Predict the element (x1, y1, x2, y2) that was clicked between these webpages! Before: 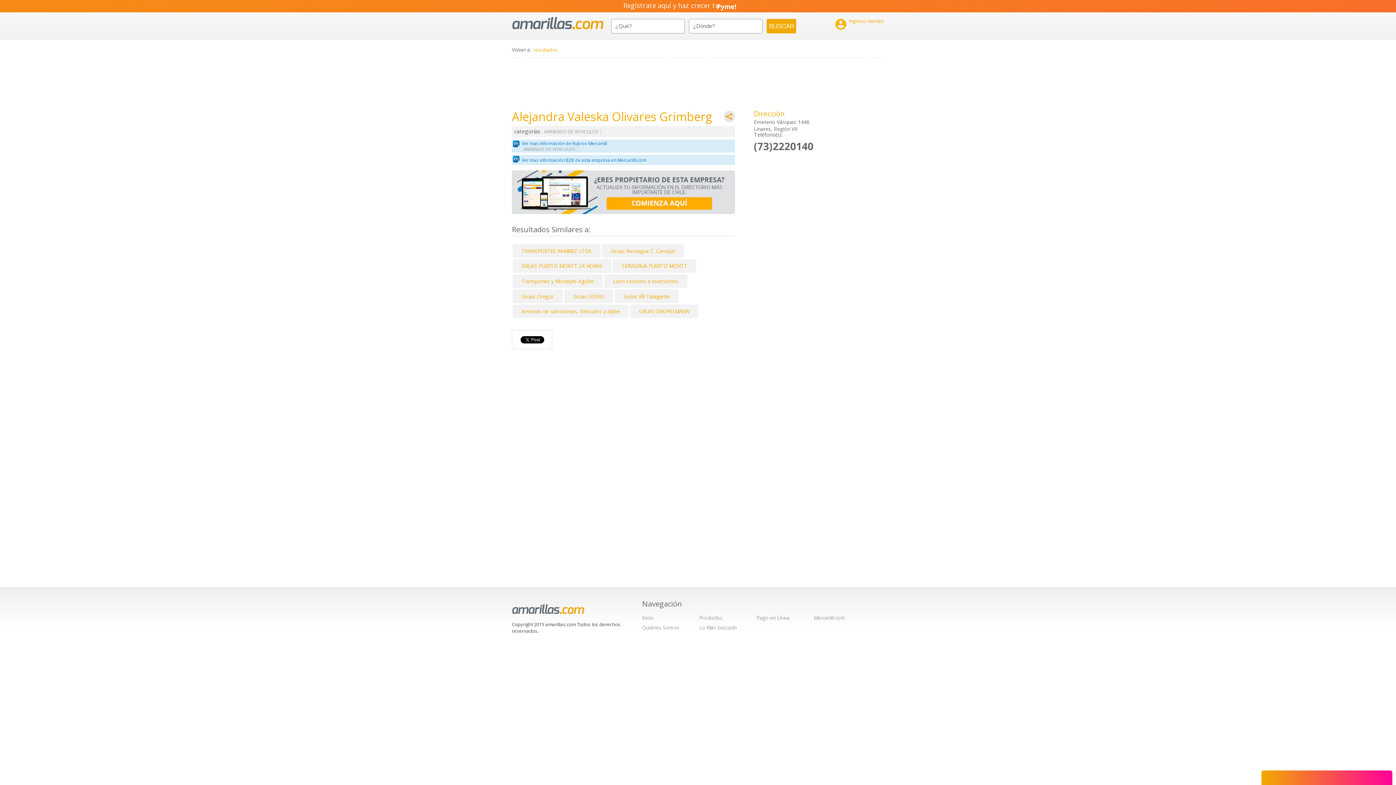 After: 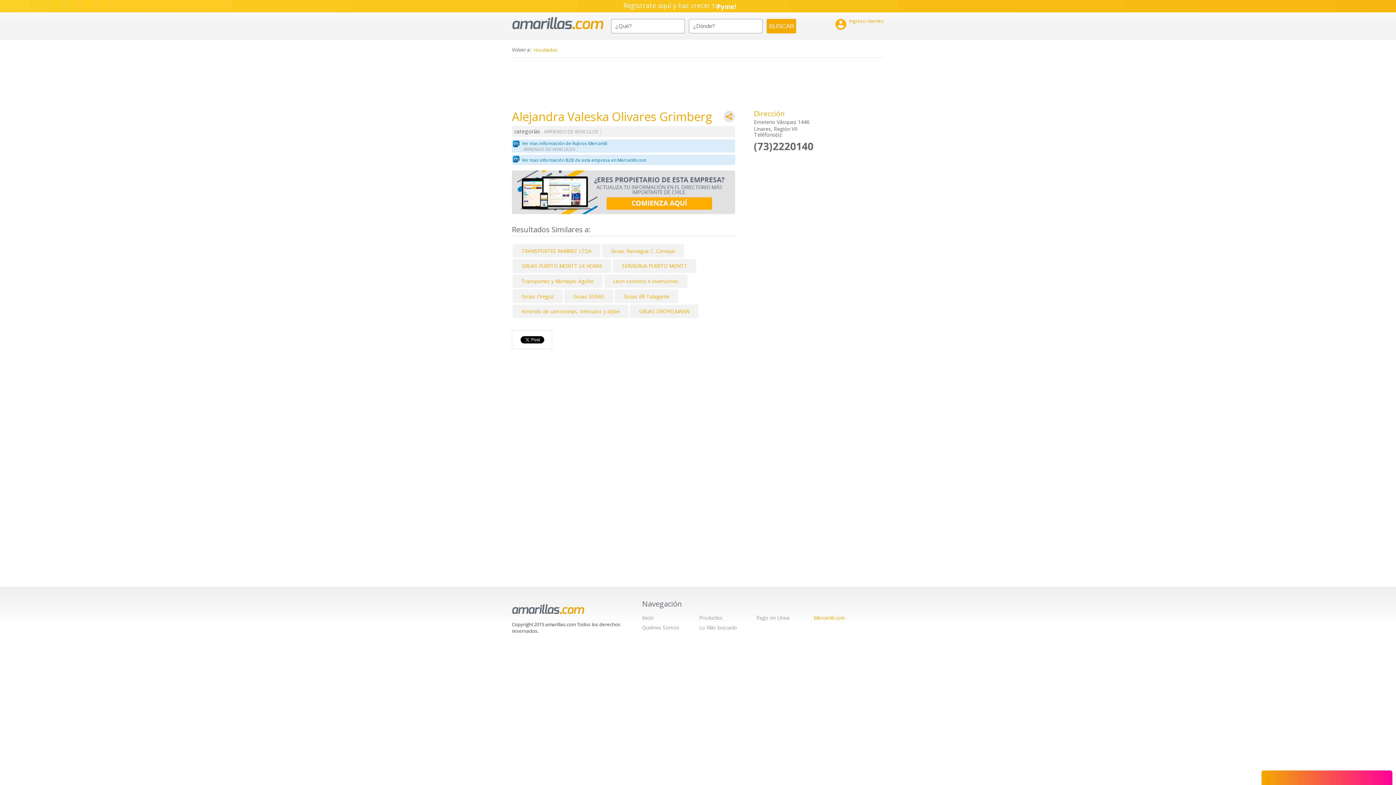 Action: label: Mercantil.com bbox: (813, 614, 845, 621)